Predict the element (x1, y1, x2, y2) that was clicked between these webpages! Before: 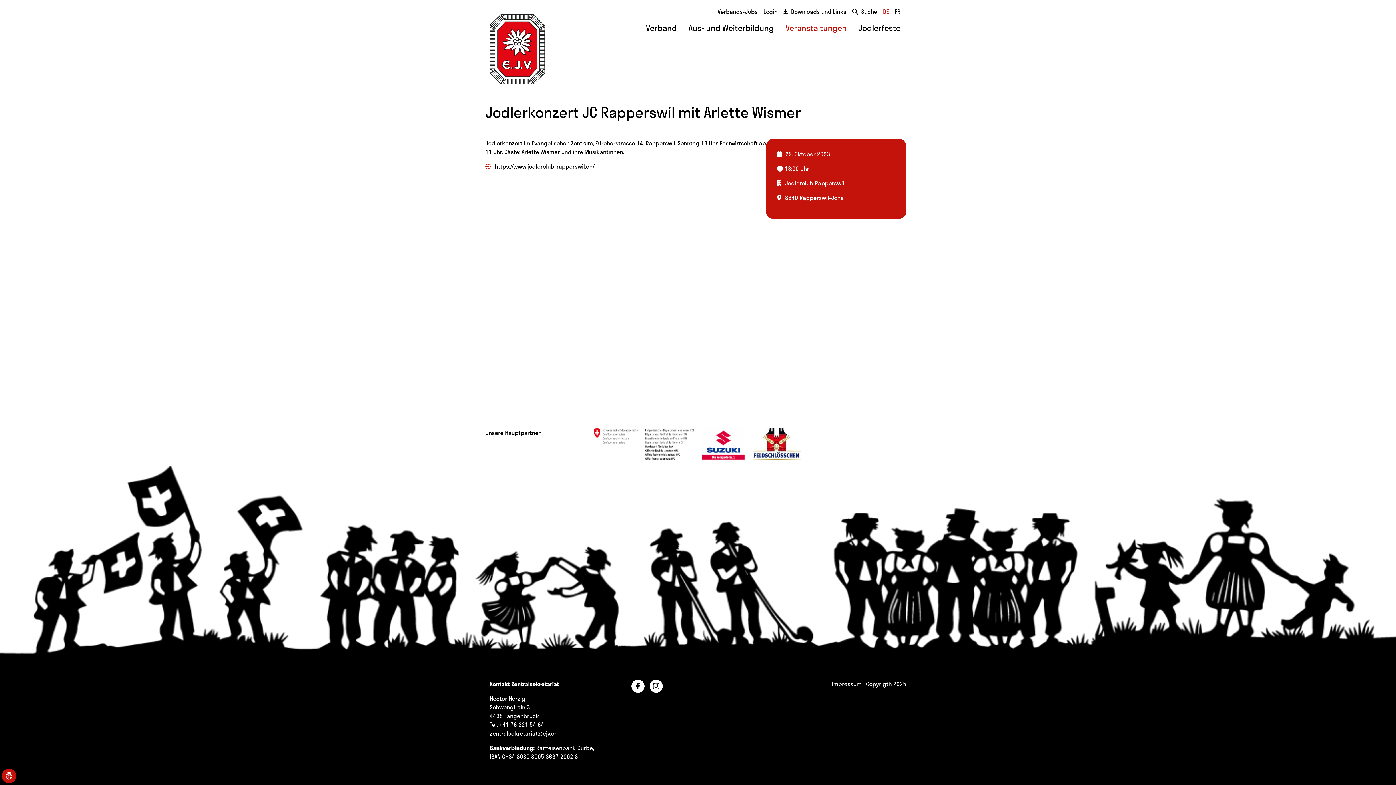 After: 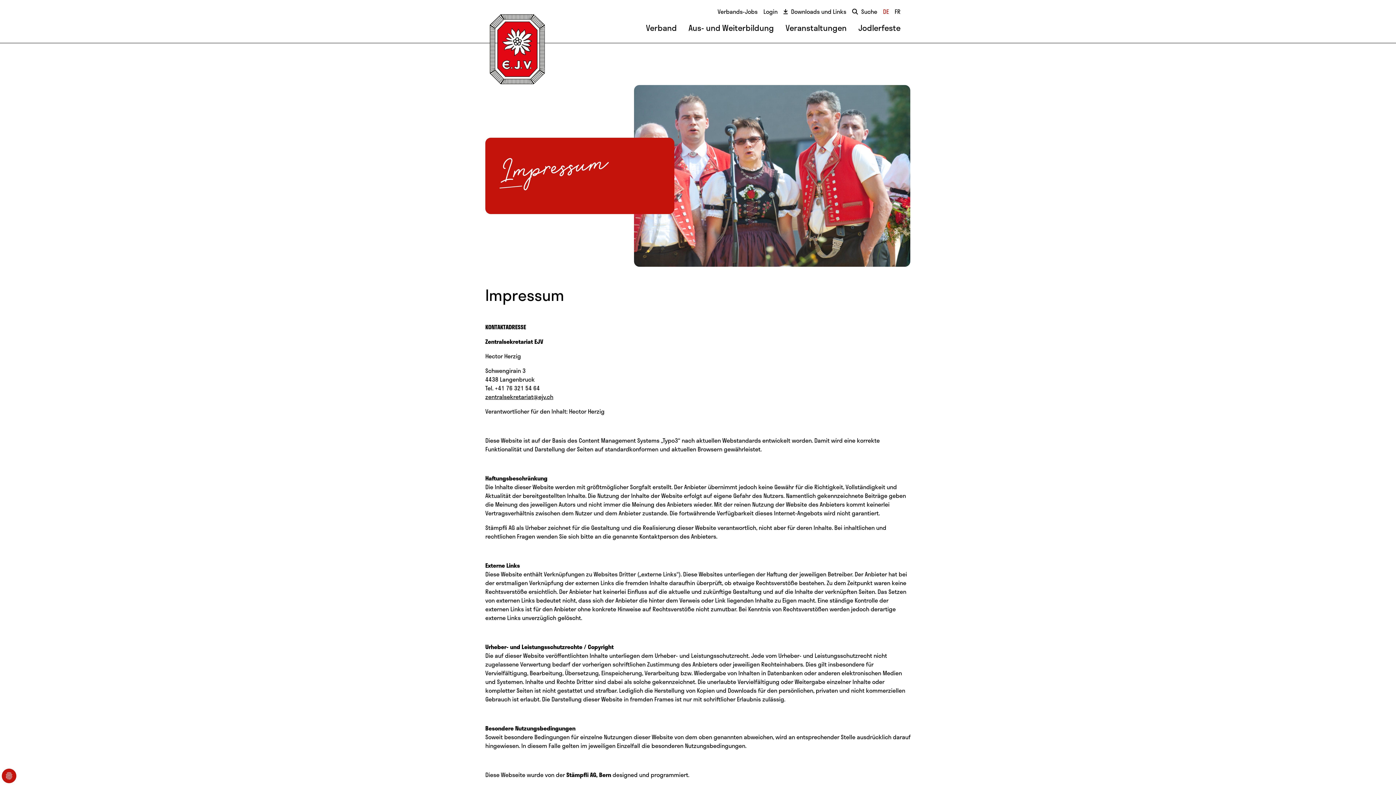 Action: bbox: (832, 679, 861, 688) label: Impressum